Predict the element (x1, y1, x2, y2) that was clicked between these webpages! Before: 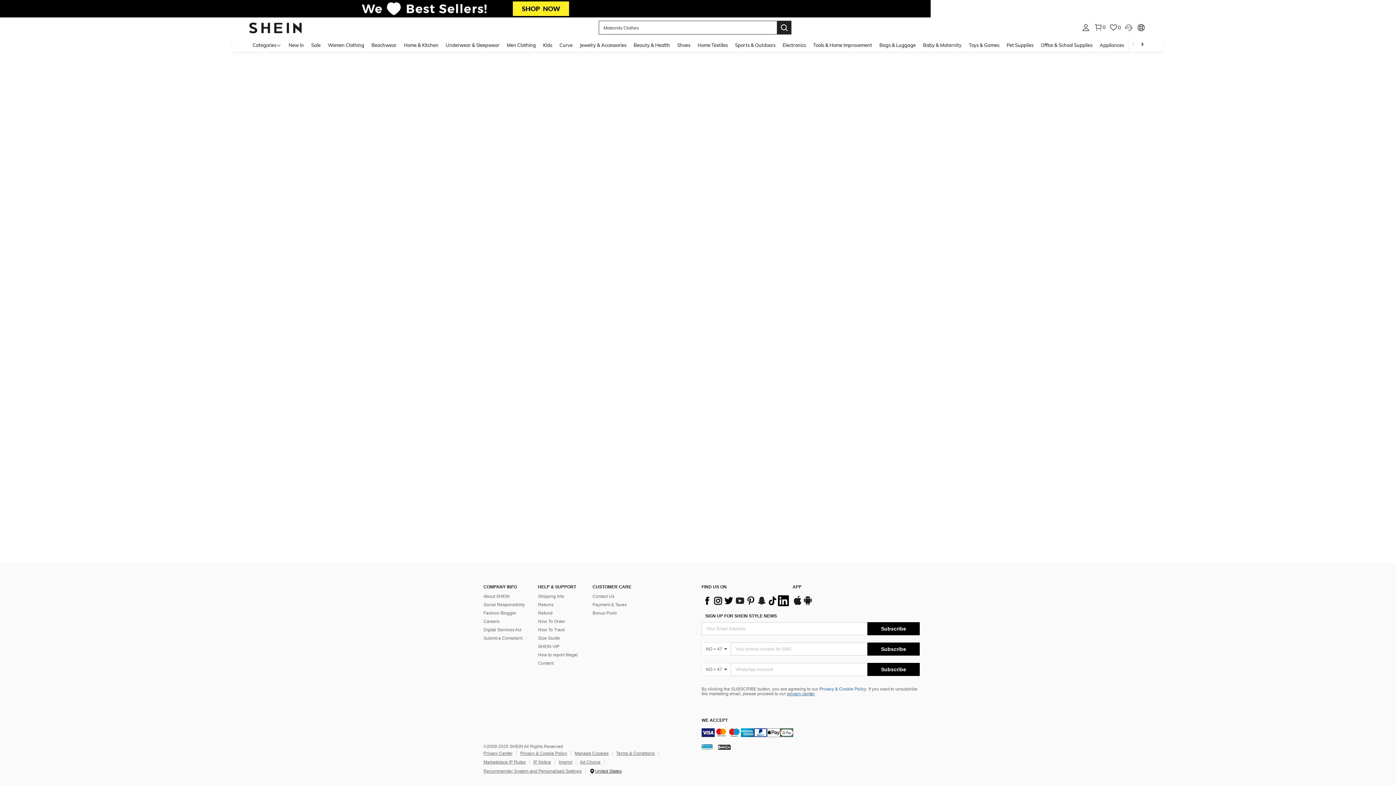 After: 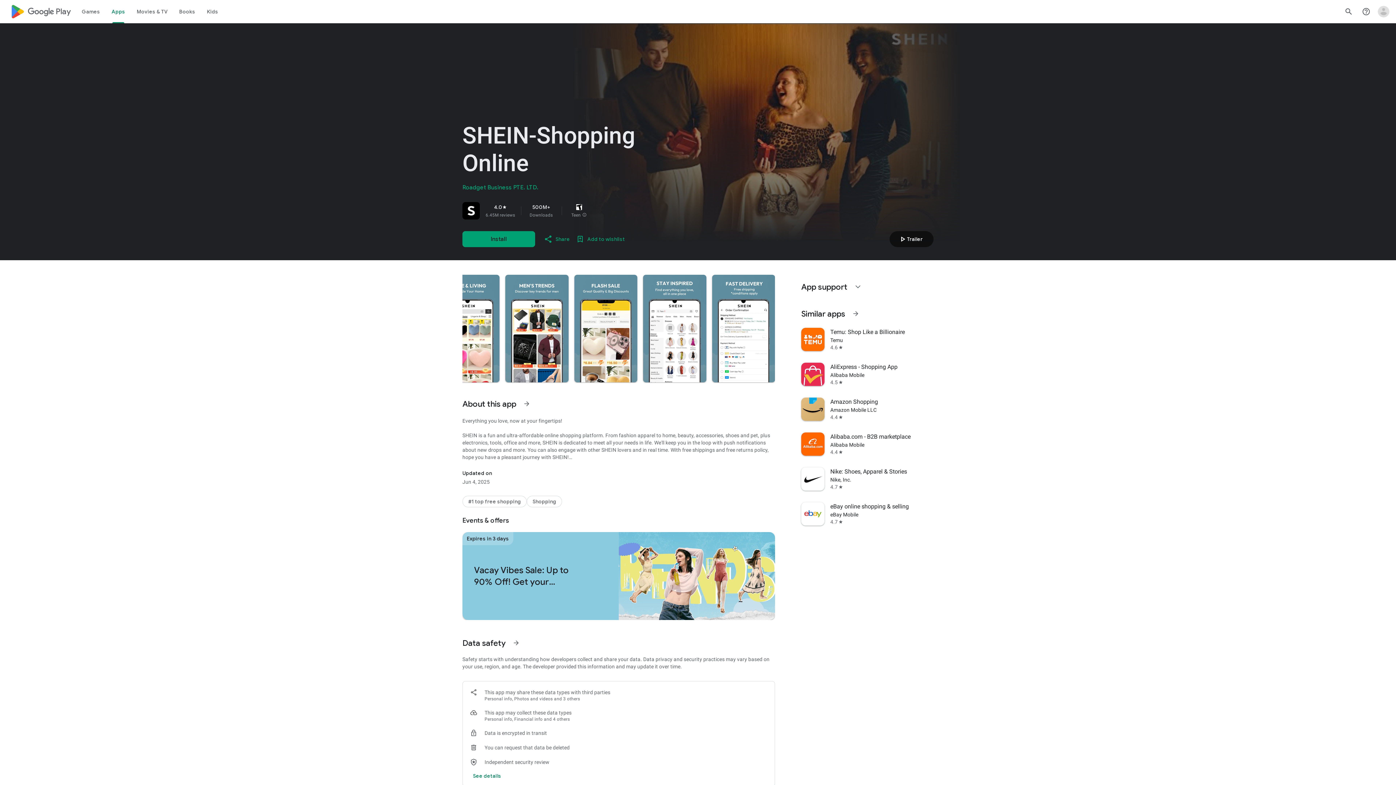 Action: label: google play bbox: (715, 681, 725, 686)